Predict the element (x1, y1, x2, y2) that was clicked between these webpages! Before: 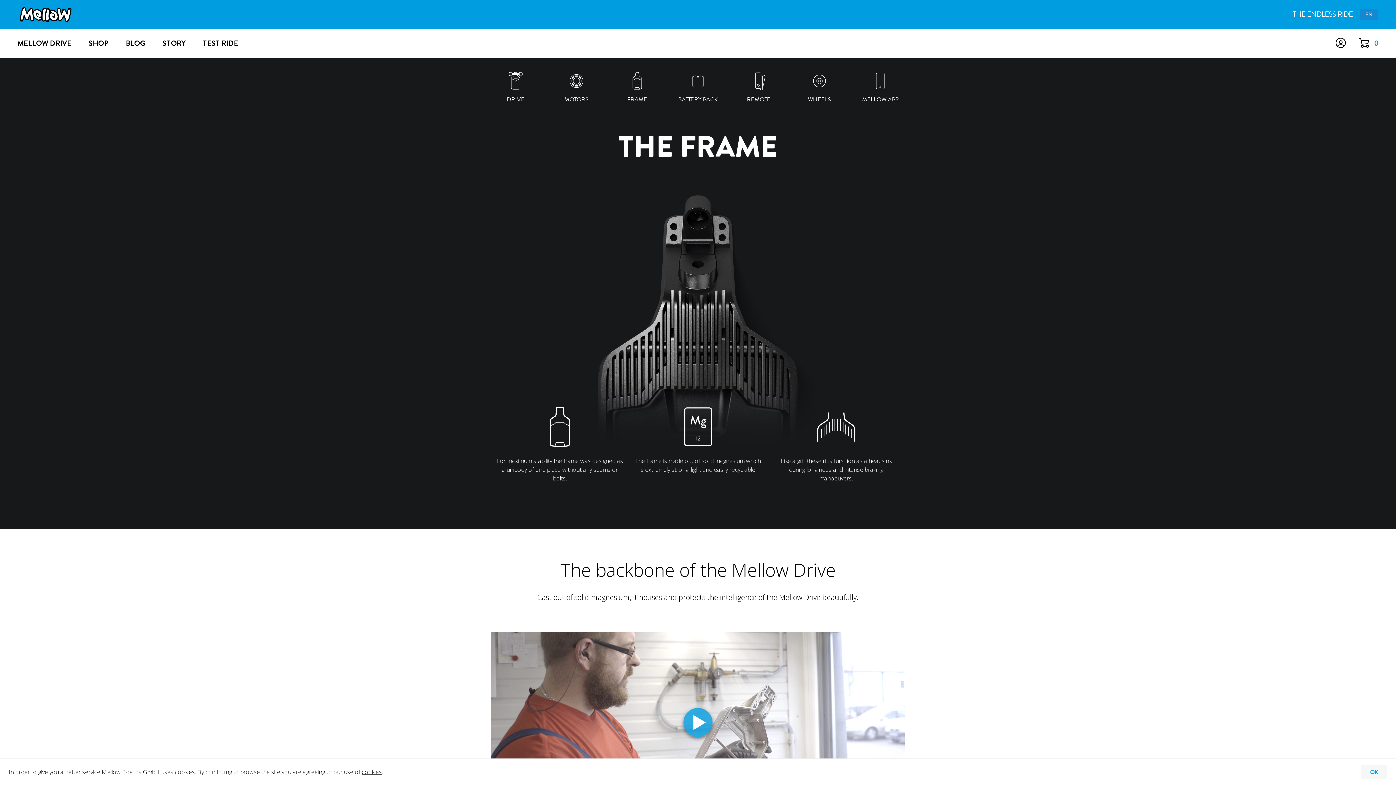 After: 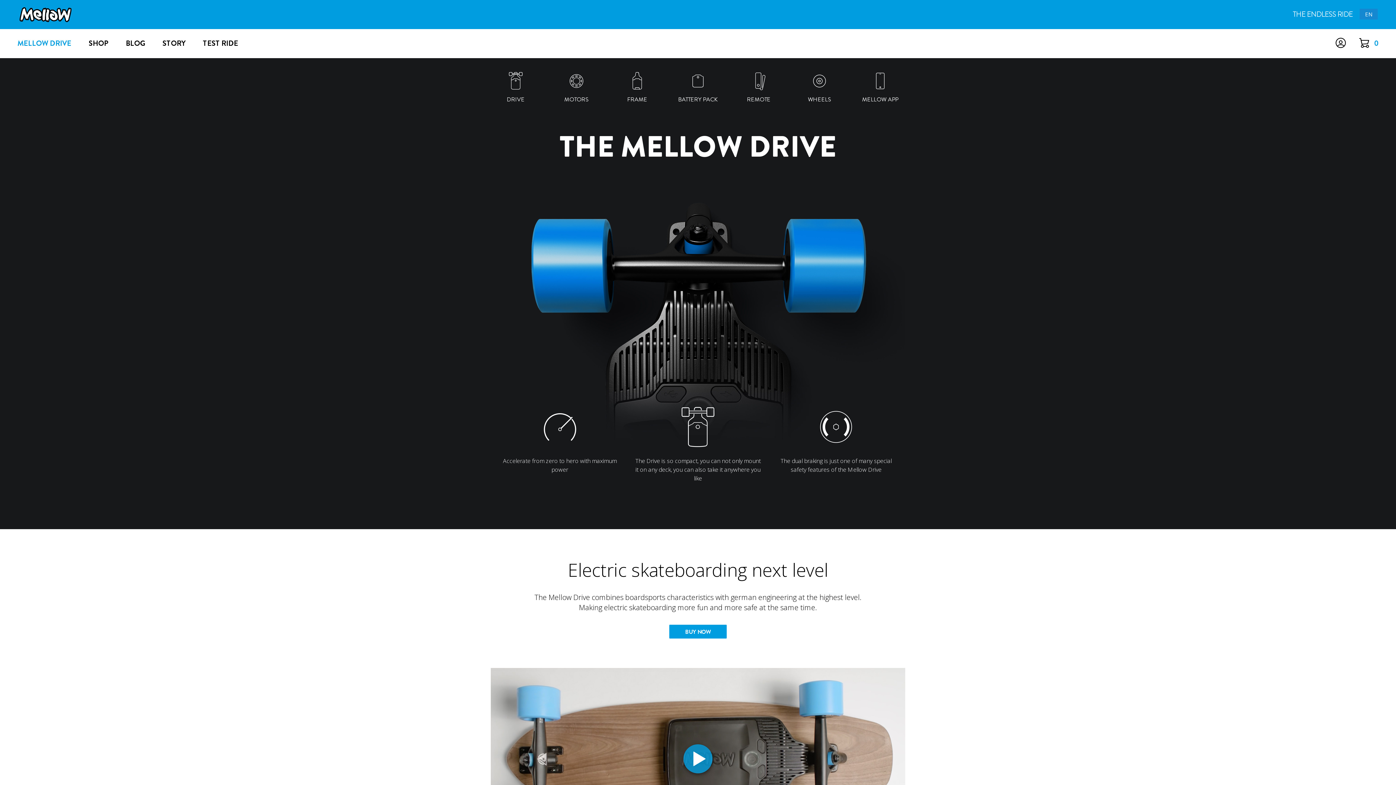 Action: label: DRIVE bbox: (485, 69, 546, 103)